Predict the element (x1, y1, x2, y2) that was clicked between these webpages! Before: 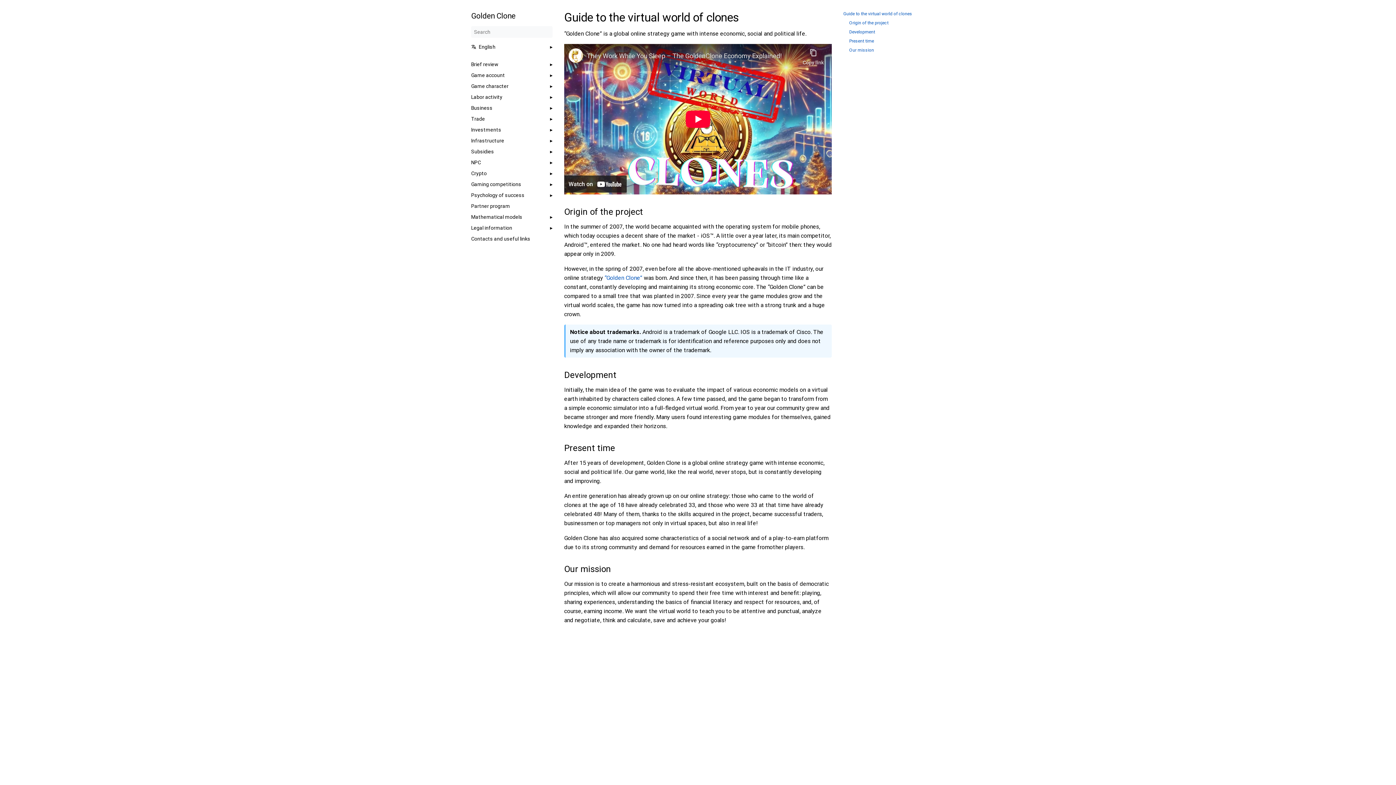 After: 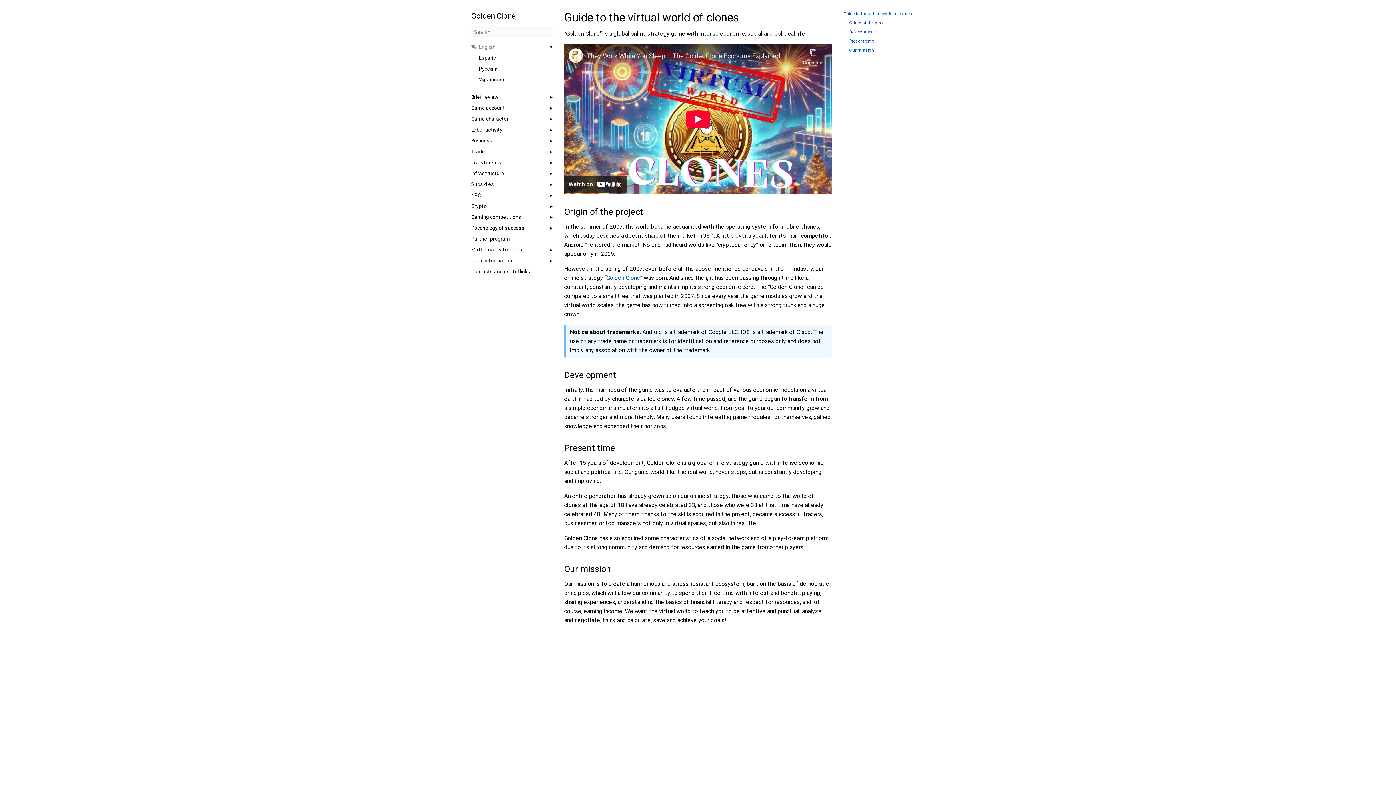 Action: label: English bbox: (471, 44, 495, 49)